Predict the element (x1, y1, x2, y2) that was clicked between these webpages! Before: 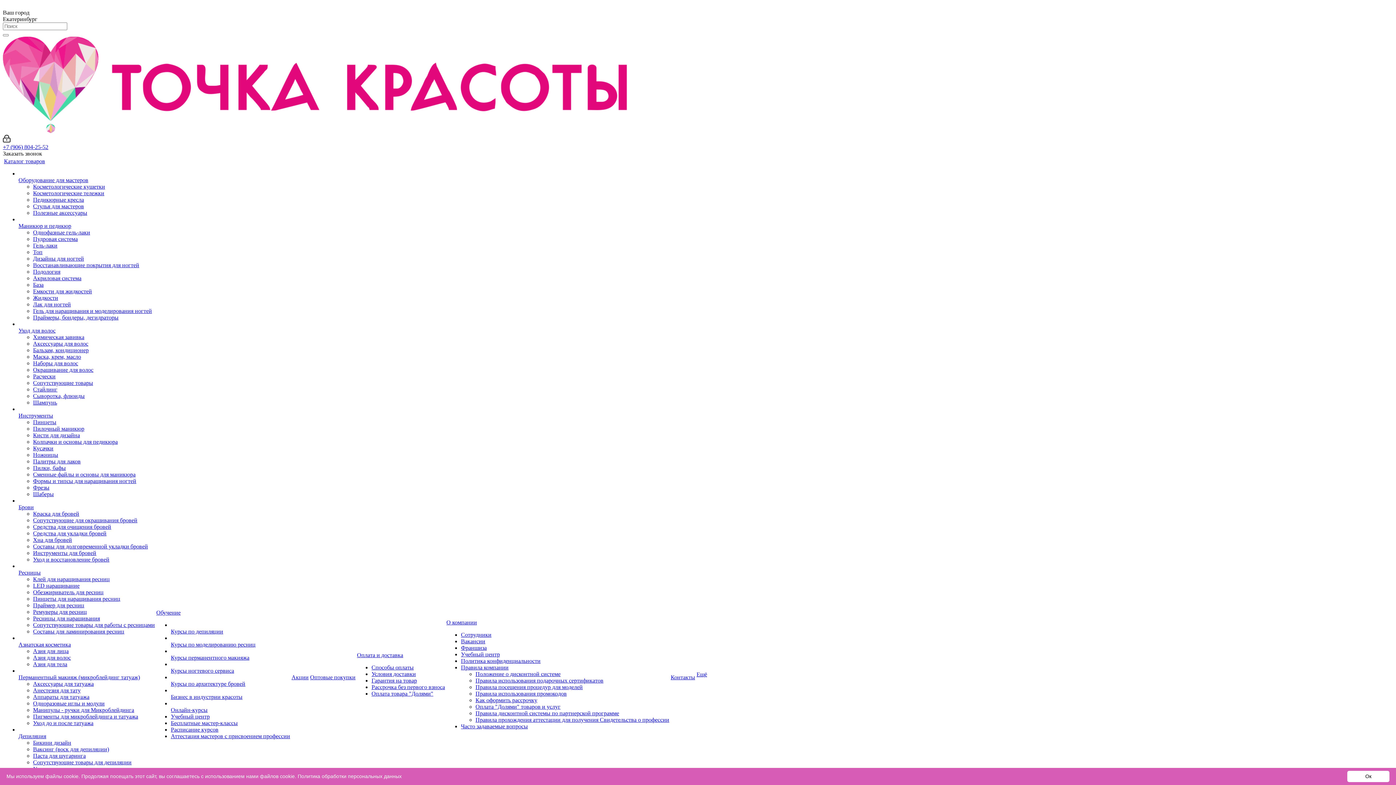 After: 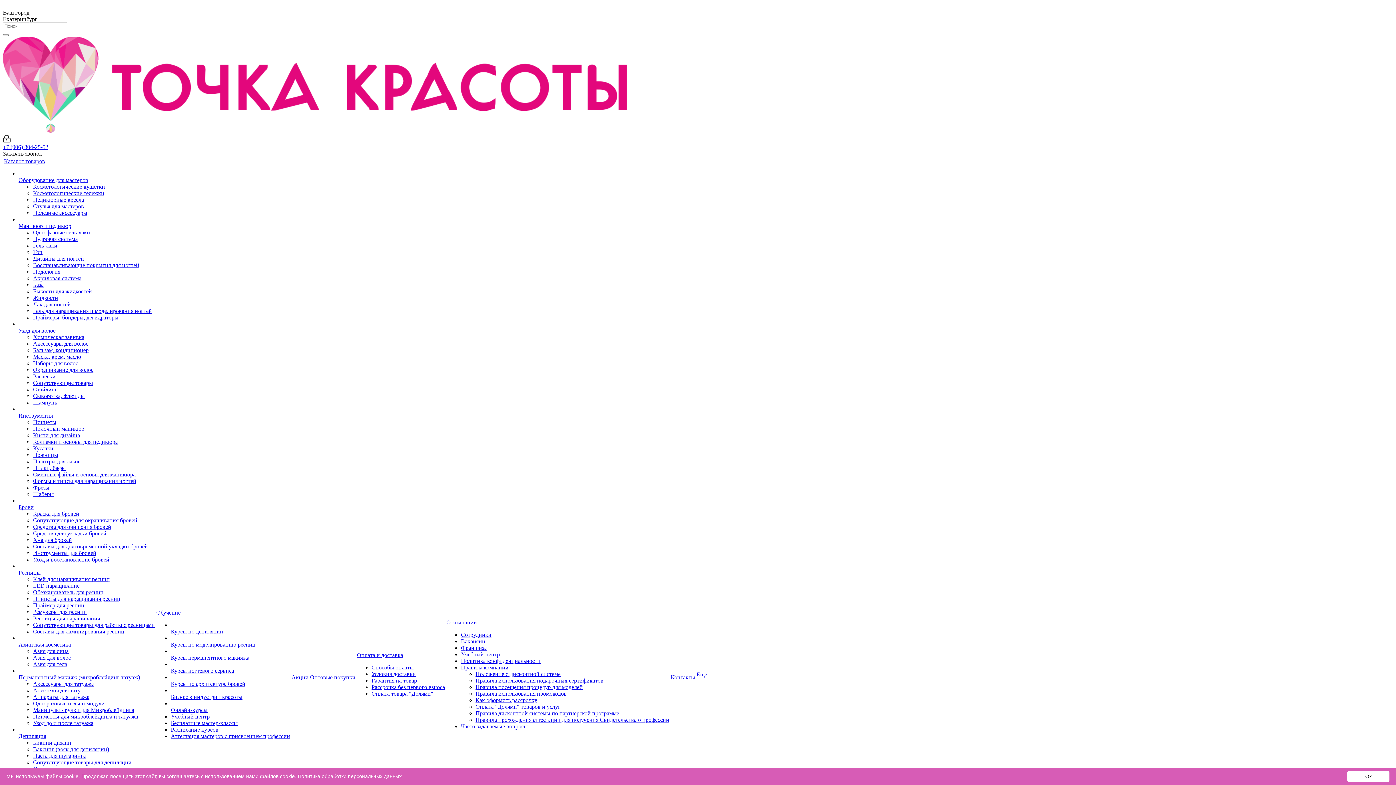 Action: label: Правила использования подарочных сертификатов bbox: (475, 677, 603, 684)